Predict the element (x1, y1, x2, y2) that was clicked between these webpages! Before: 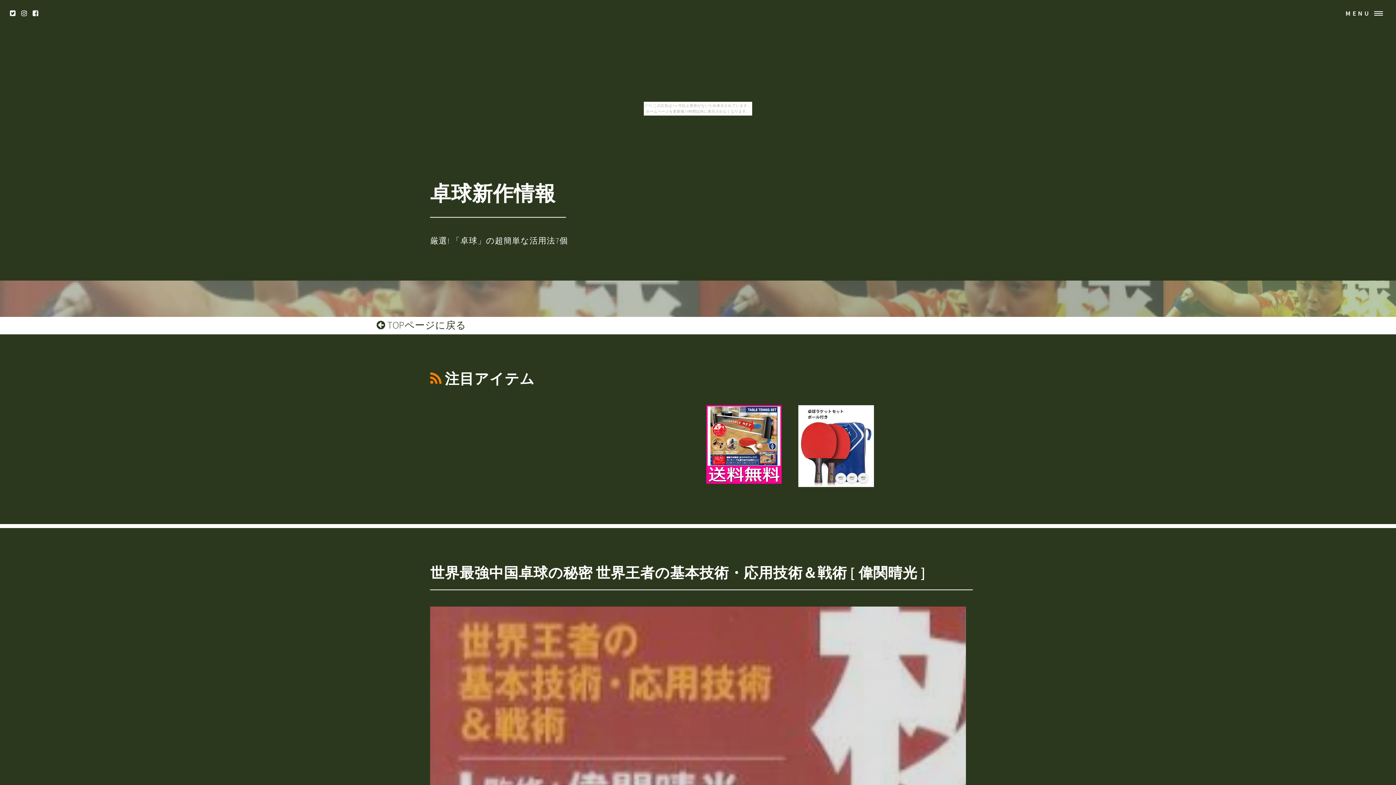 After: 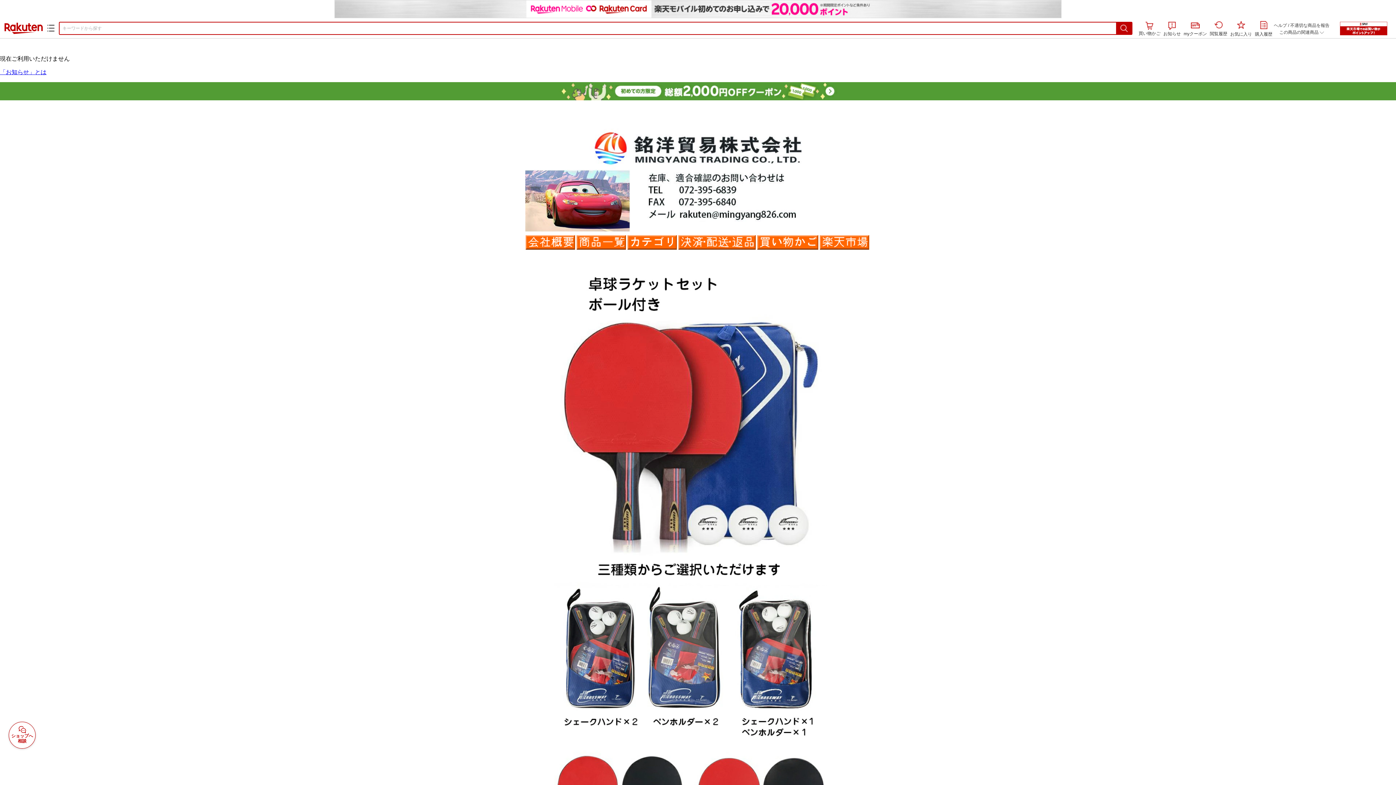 Action: bbox: (798, 405, 874, 487)